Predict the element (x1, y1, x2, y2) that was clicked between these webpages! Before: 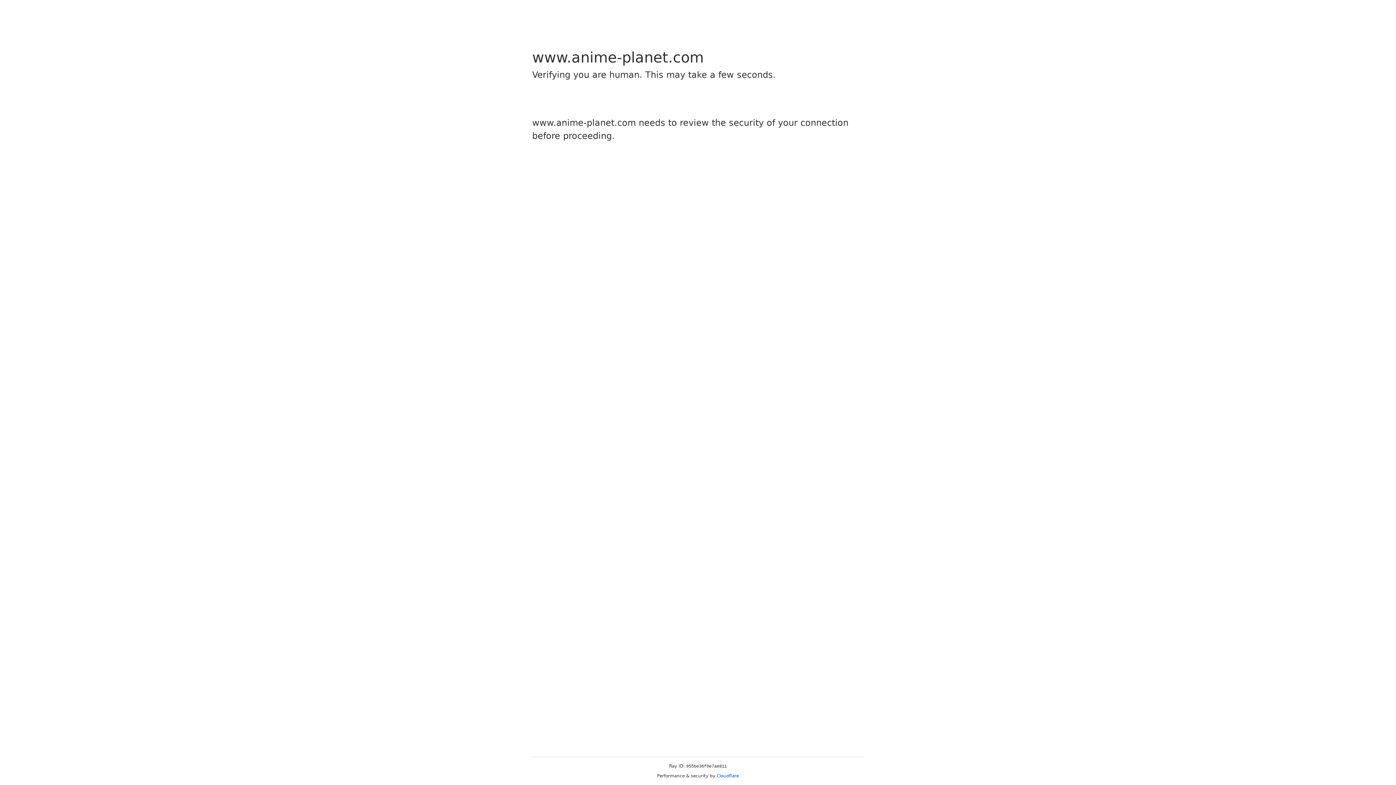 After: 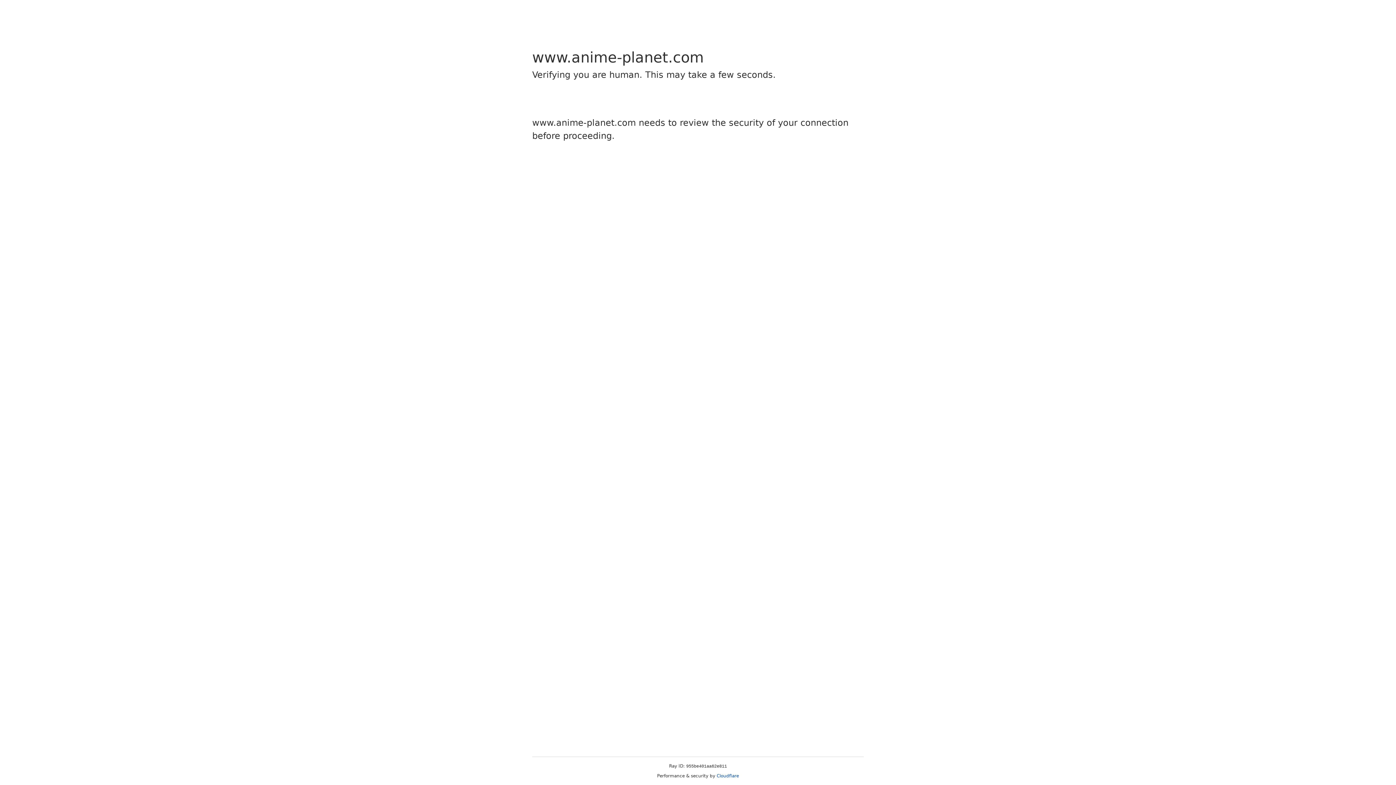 Action: label: Cloudflare bbox: (716, 773, 739, 778)